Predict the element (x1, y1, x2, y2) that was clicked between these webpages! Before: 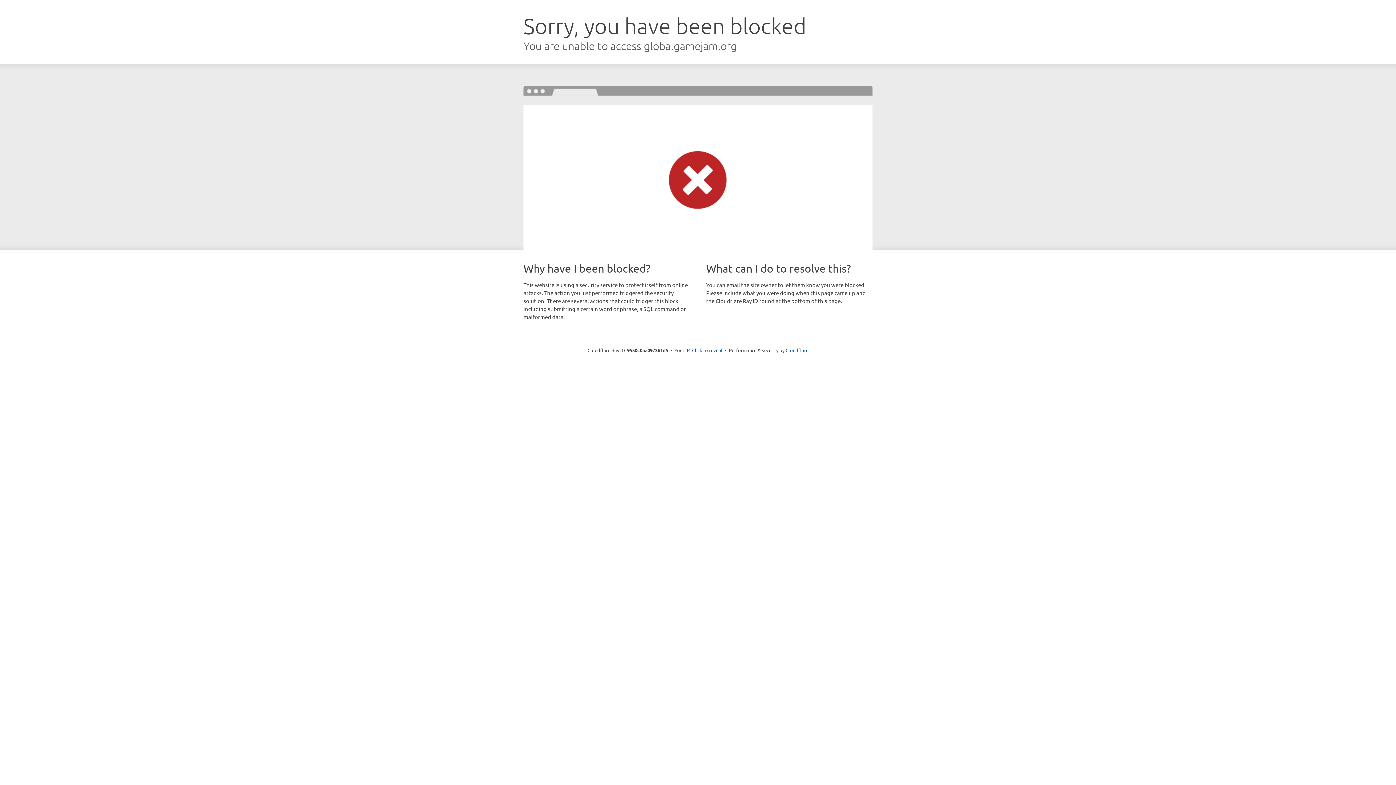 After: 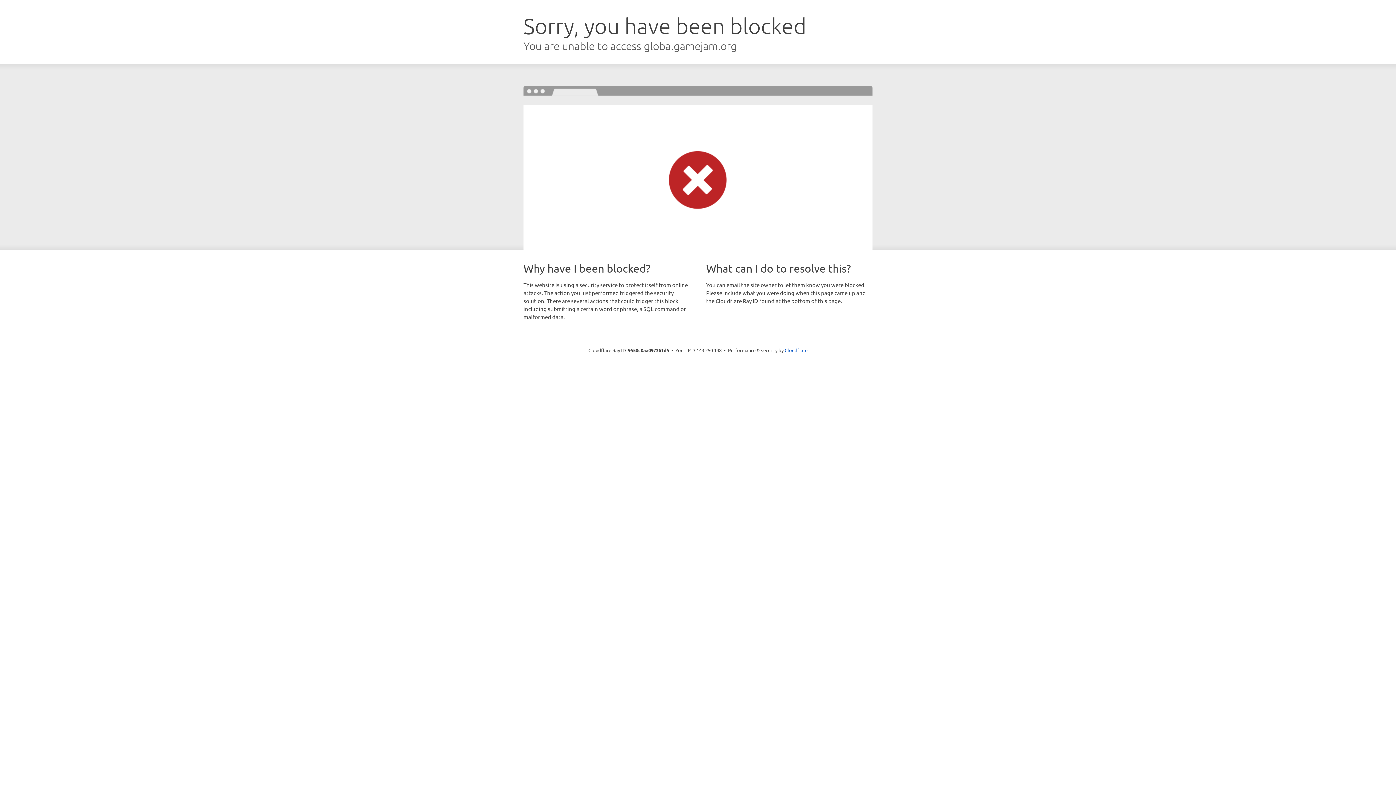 Action: label: Click to reveal bbox: (692, 346, 722, 353)